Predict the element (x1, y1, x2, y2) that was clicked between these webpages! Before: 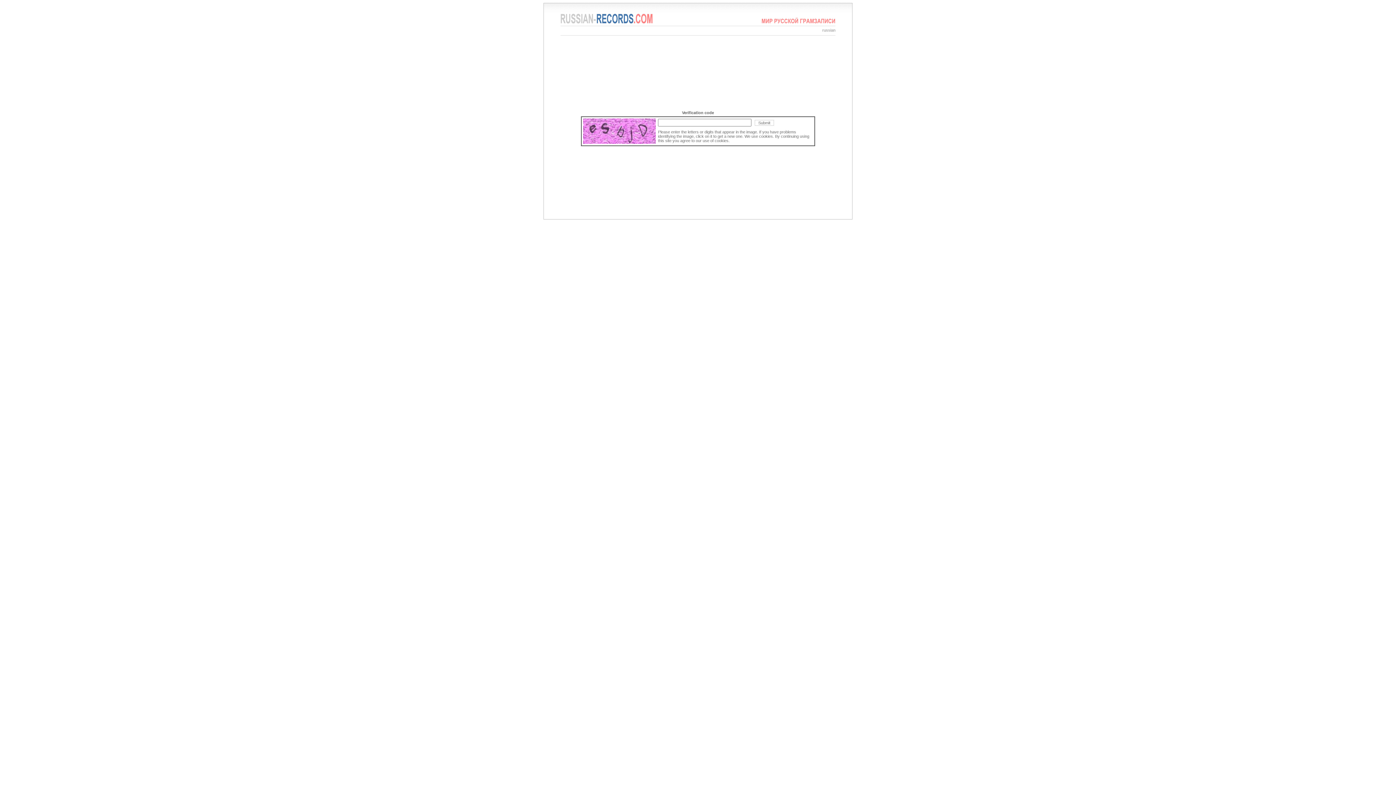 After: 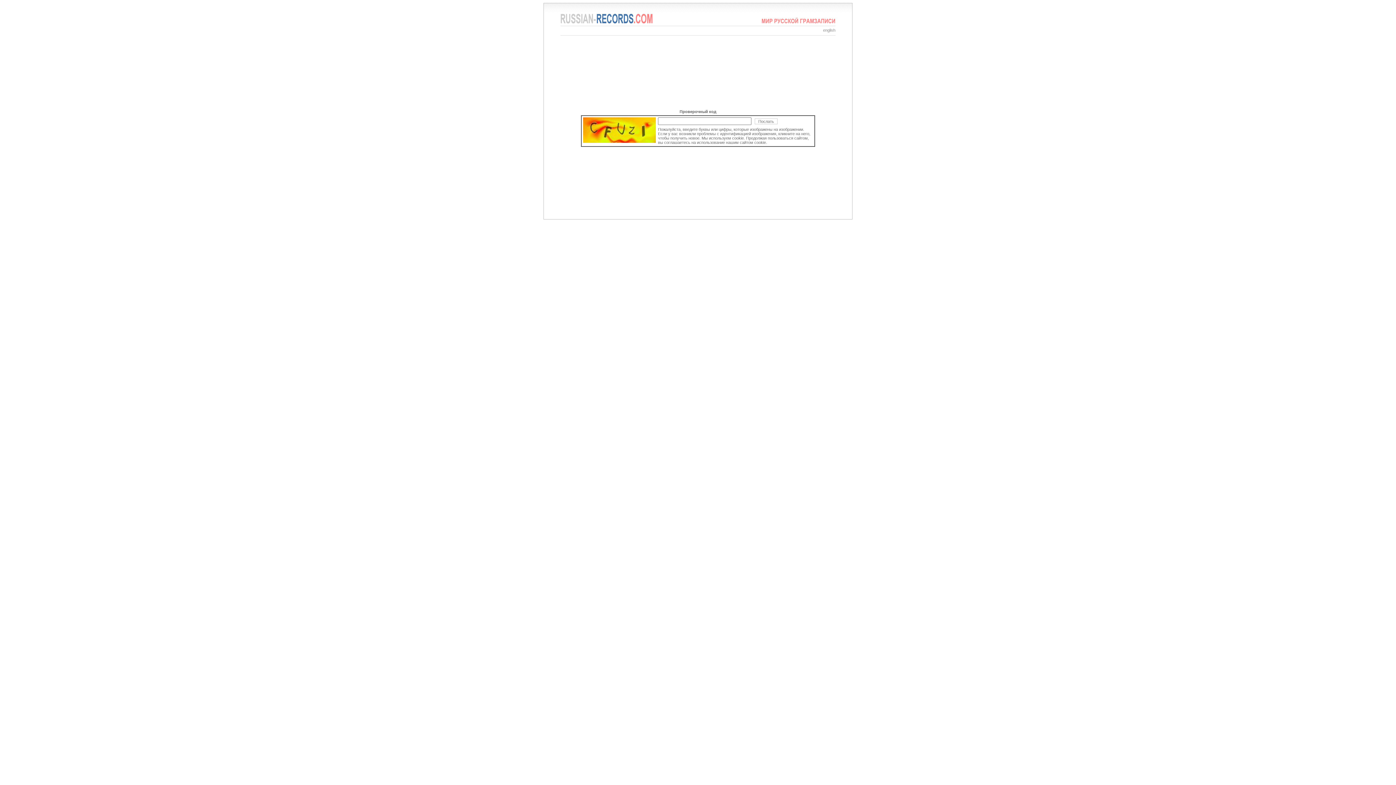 Action: label: russian bbox: (822, 28, 835, 32)